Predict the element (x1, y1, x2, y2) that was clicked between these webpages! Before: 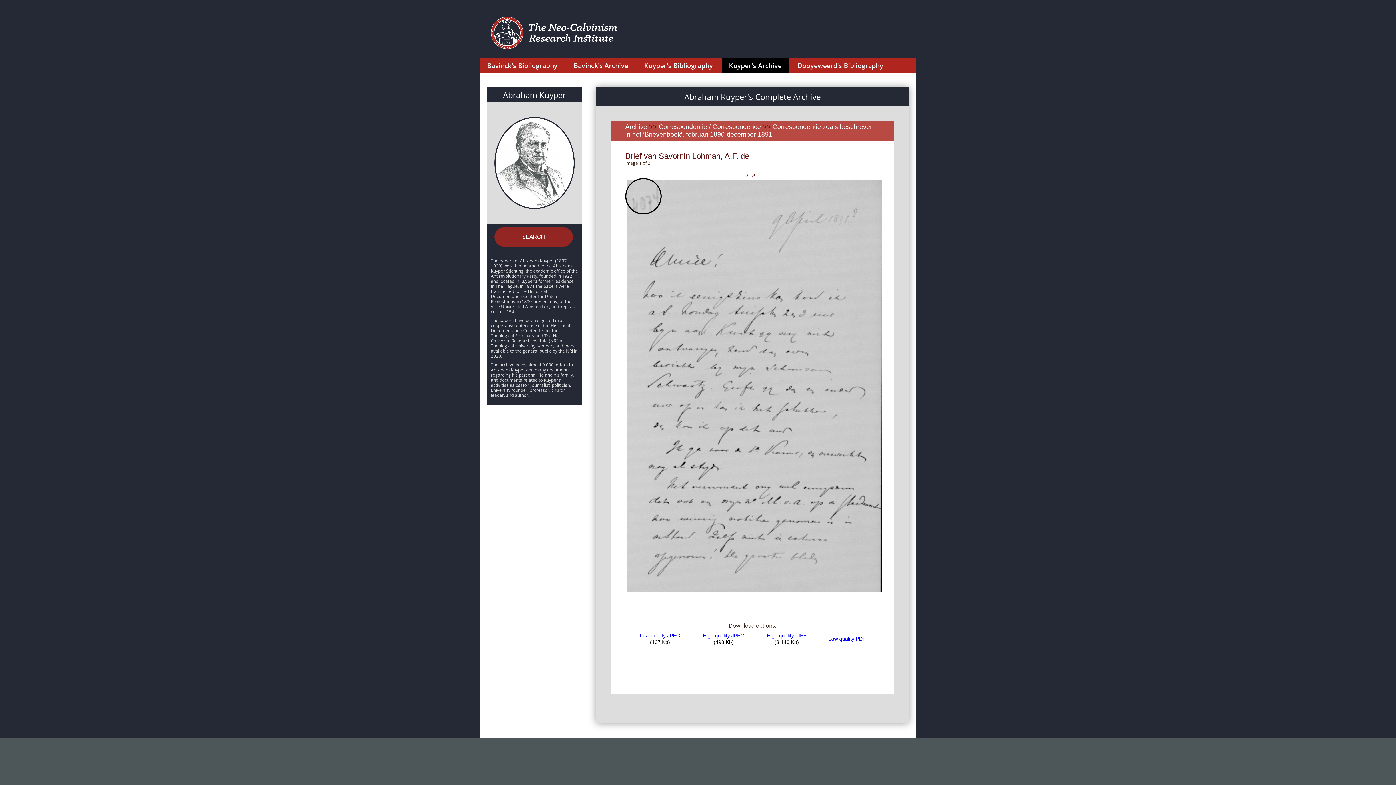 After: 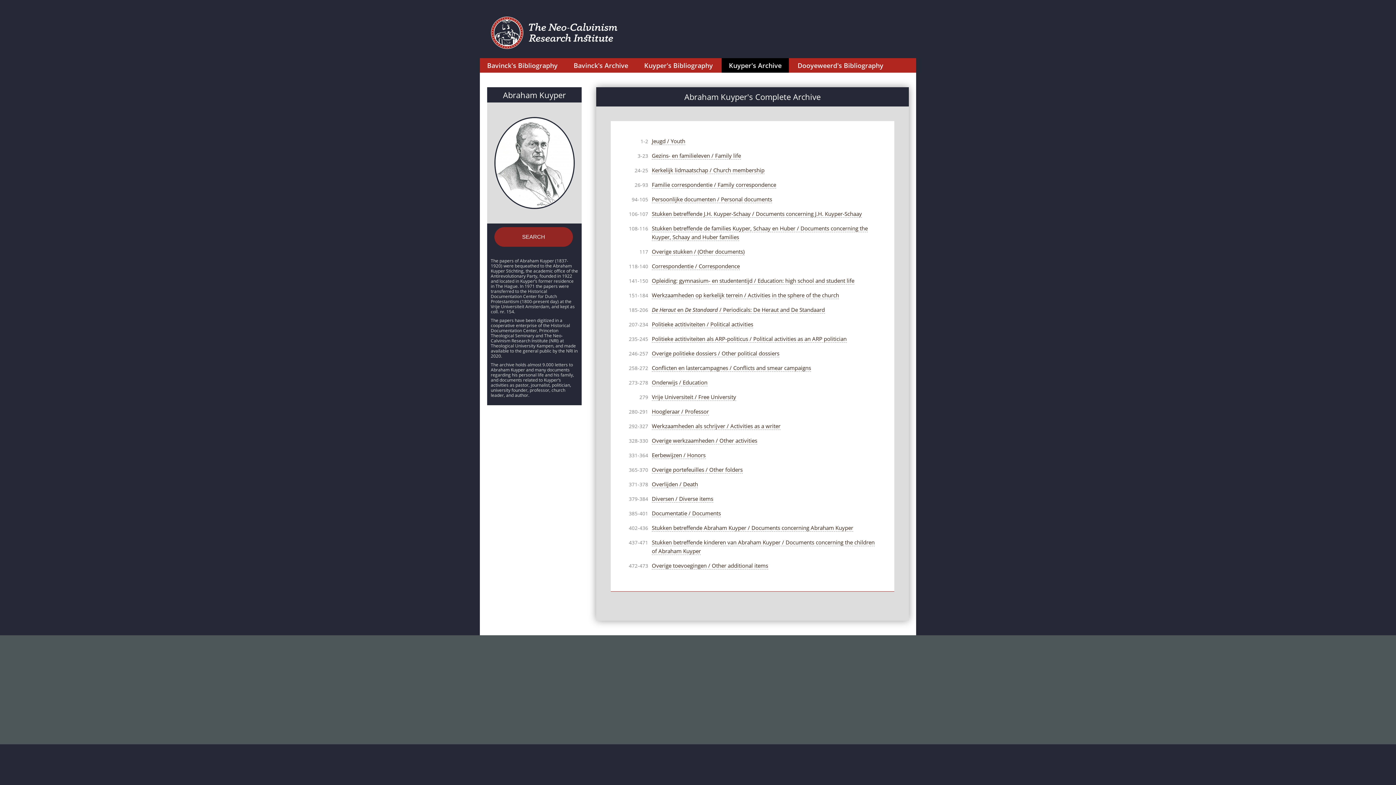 Action: bbox: (503, 89, 566, 100) label: Abraham Kuyper